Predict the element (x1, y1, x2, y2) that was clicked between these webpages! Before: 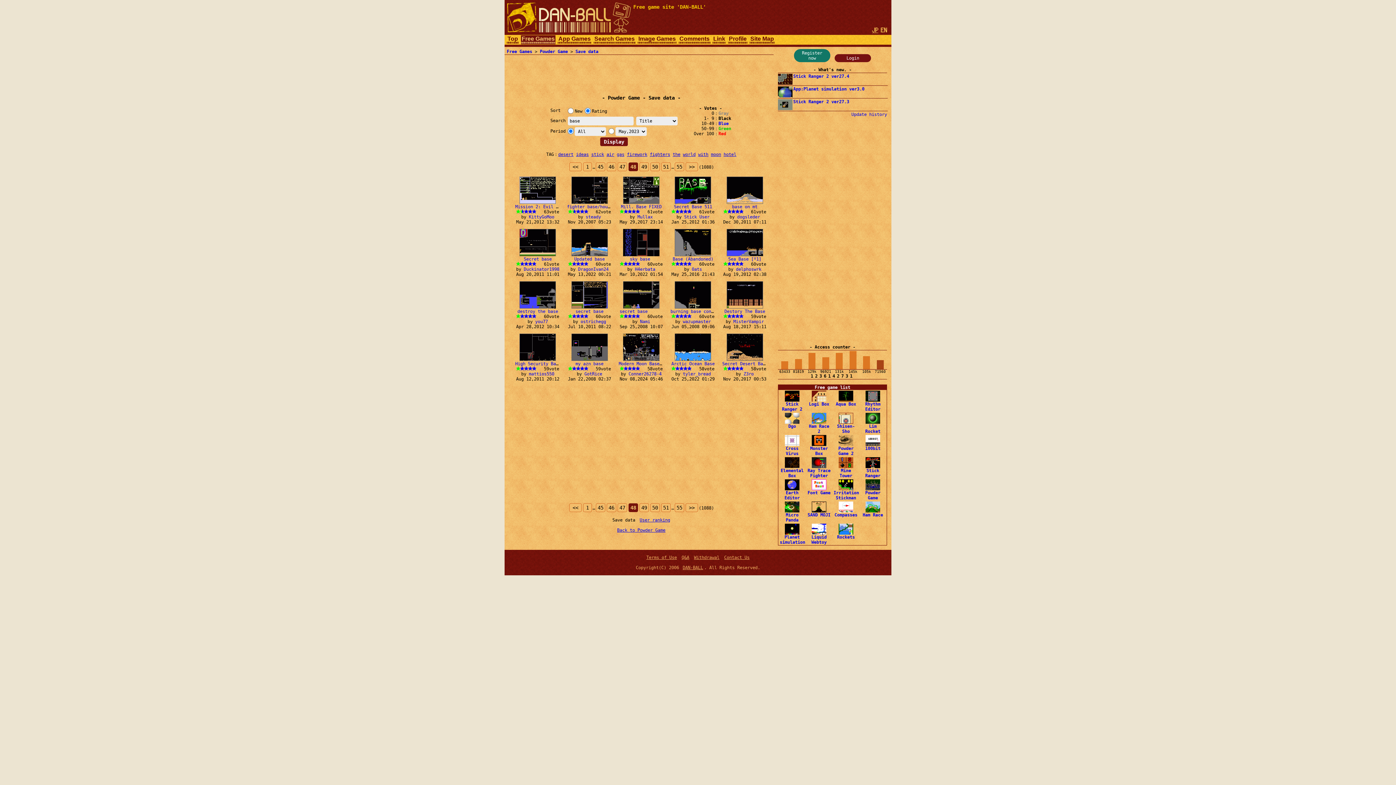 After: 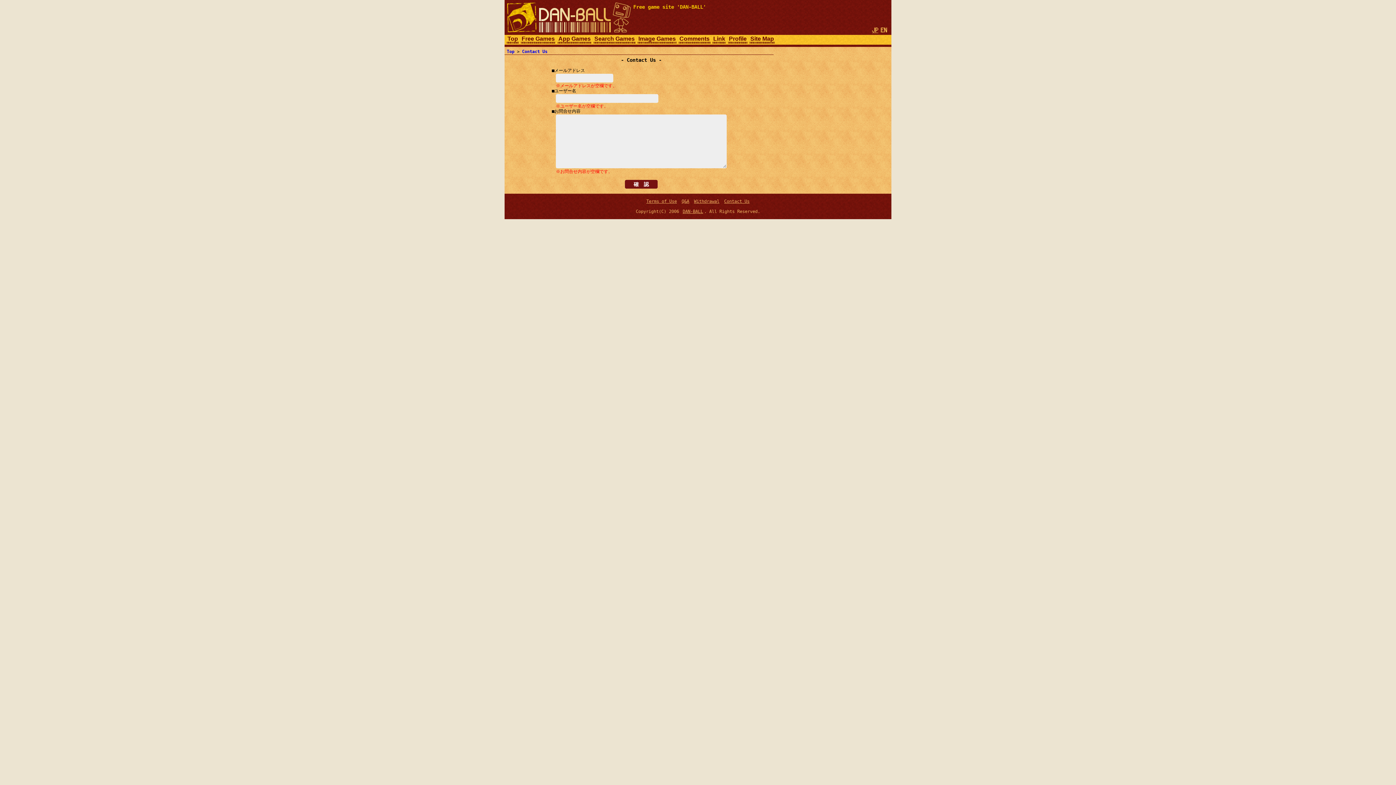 Action: bbox: (724, 555, 749, 560) label: Contact Us